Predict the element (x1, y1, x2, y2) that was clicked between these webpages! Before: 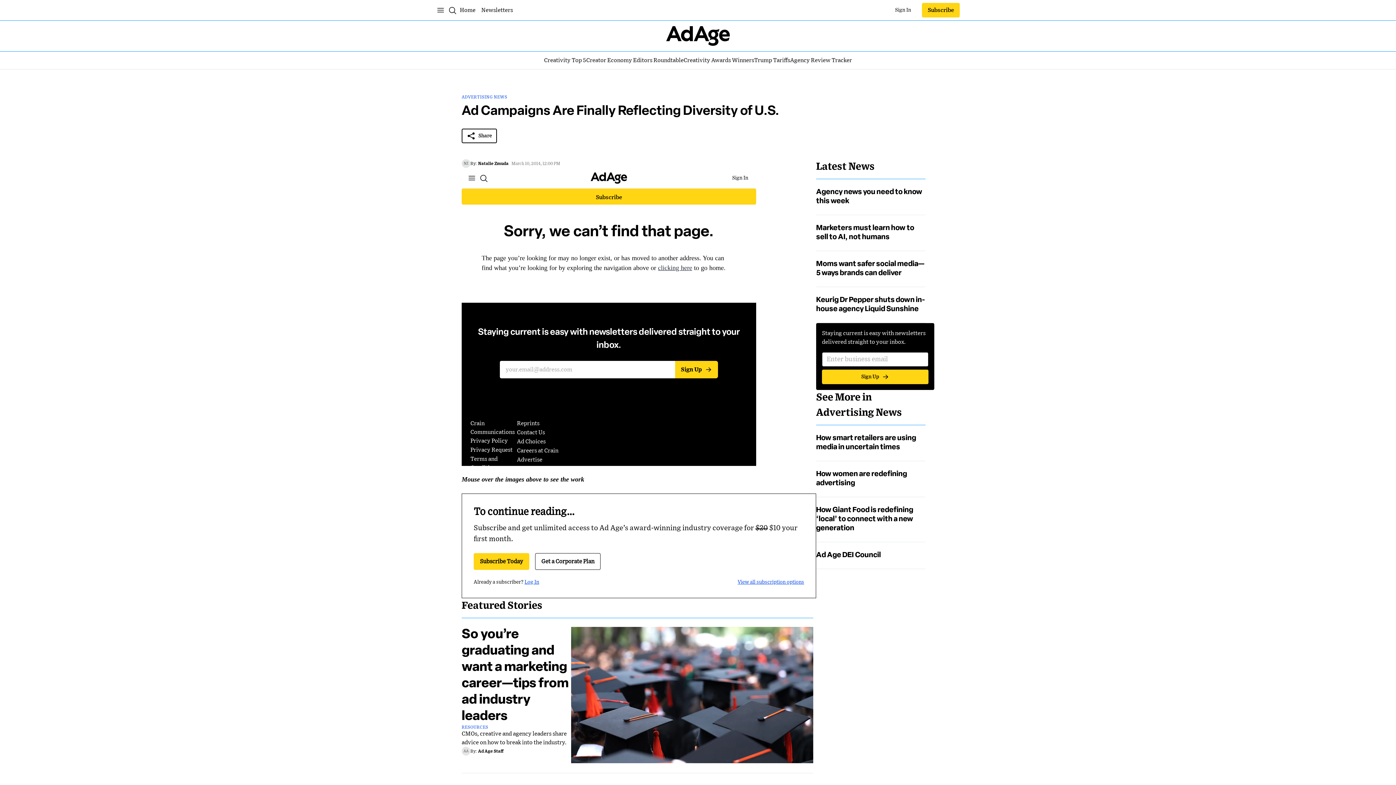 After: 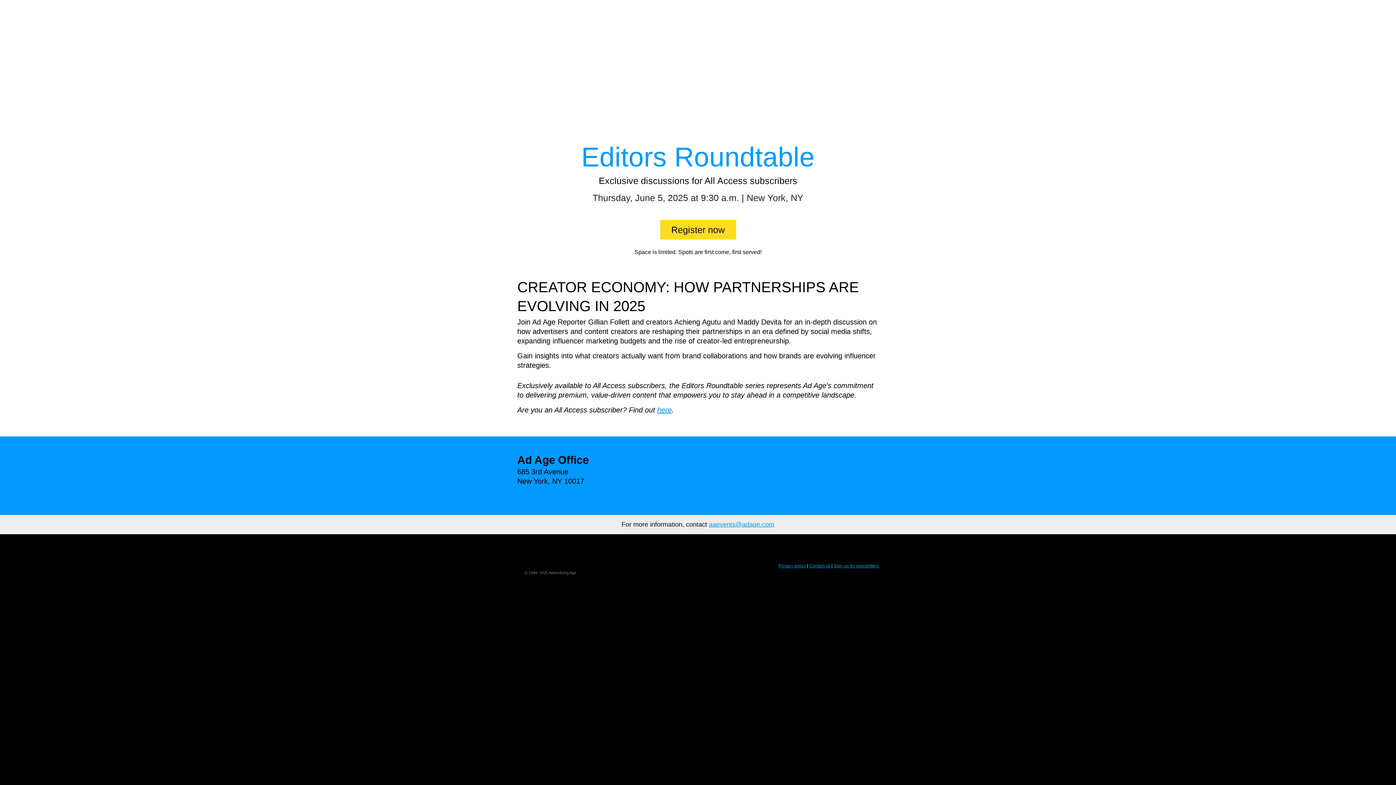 Action: label: Creator Economy Editors Roundtable
Creator Economy Editors Roundtable bbox: (586, 56, 683, 64)